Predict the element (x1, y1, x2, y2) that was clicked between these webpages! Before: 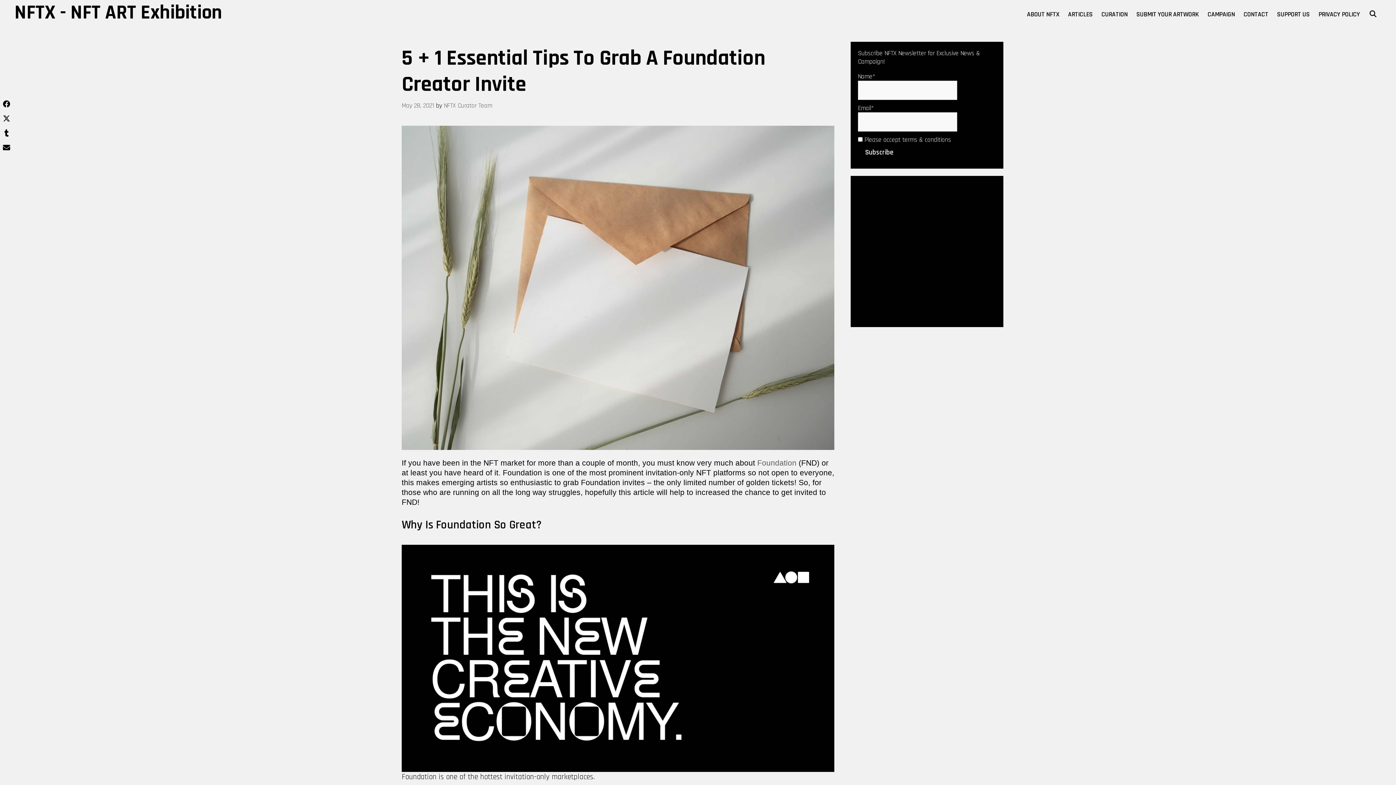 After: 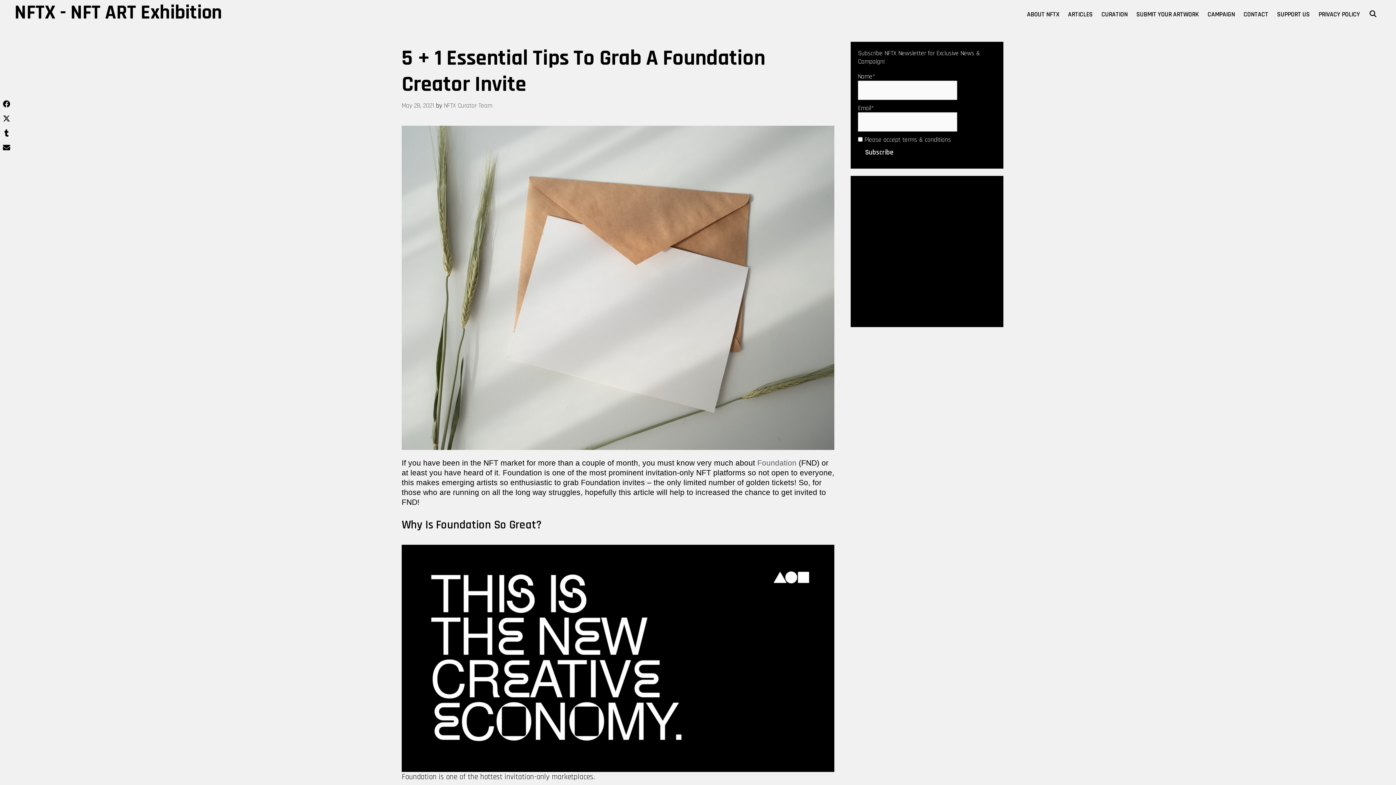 Action: label: May 28, 2021 bbox: (401, 101, 434, 109)